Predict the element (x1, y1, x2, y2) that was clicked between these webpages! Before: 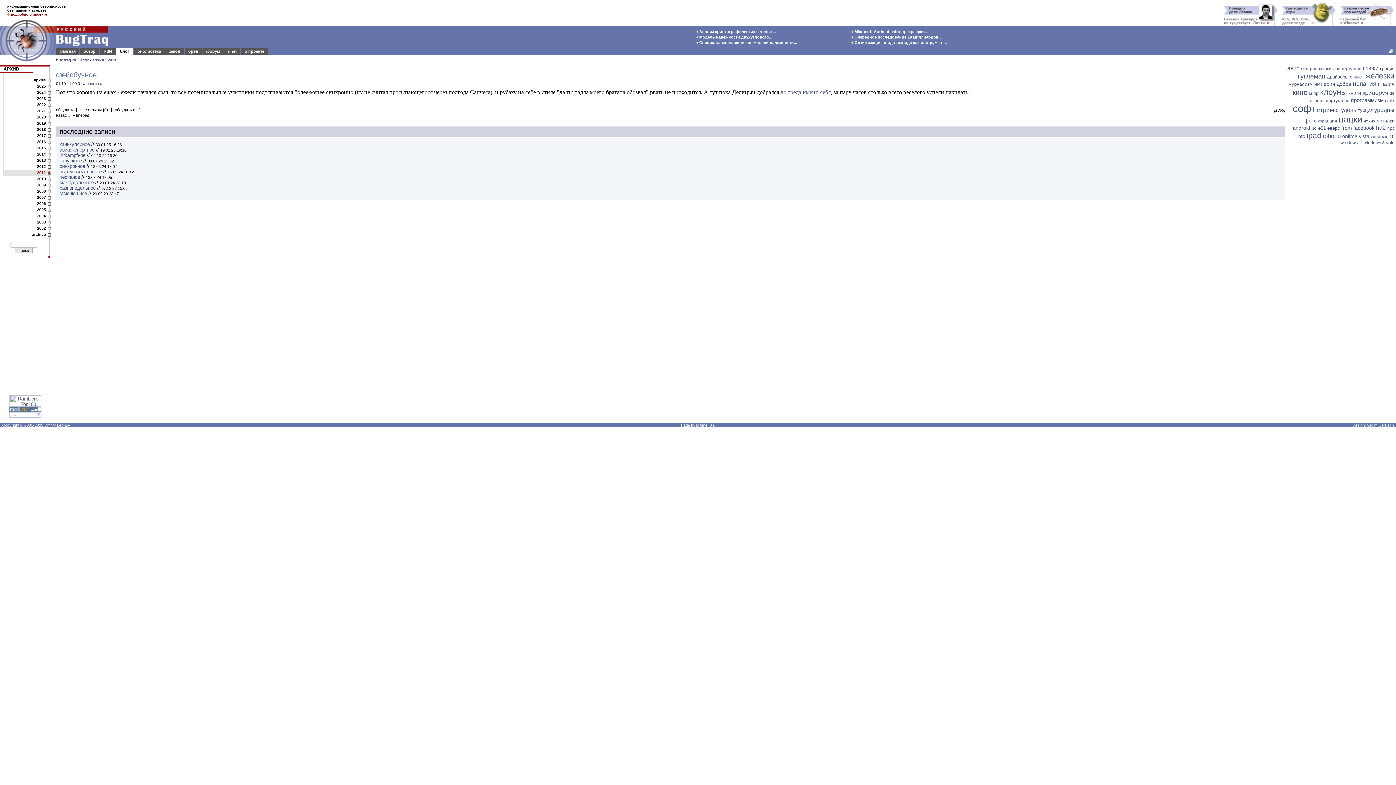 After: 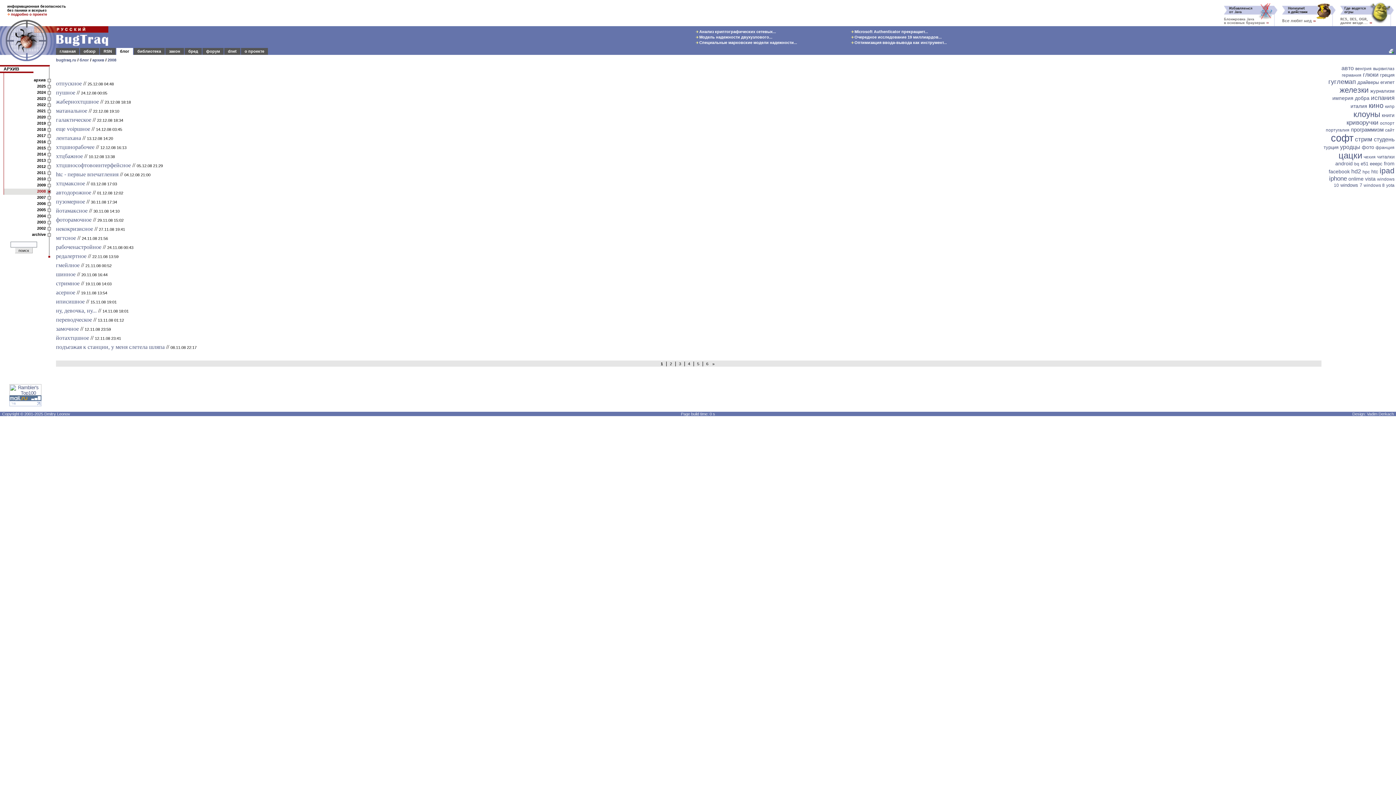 Action: label: 2008 bbox: (37, 189, 45, 193)